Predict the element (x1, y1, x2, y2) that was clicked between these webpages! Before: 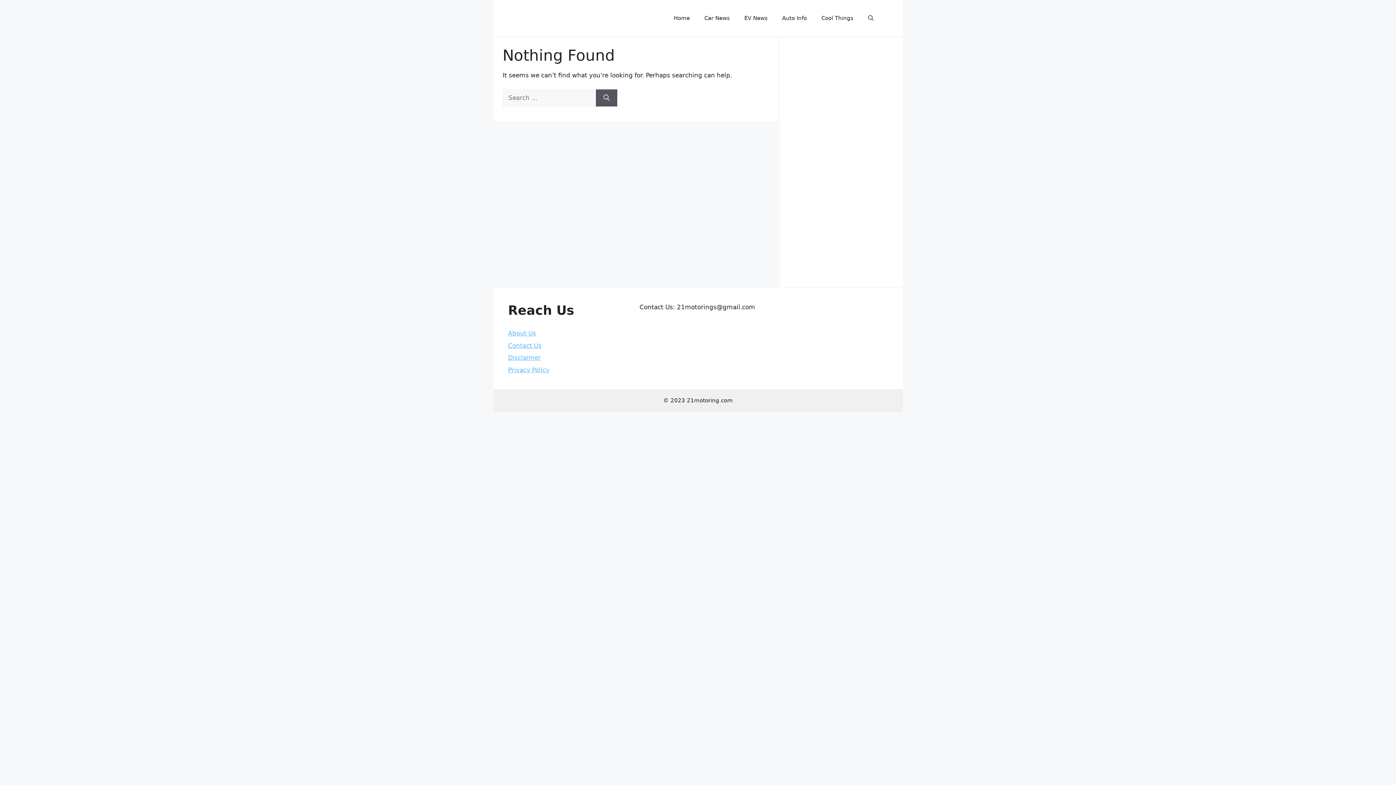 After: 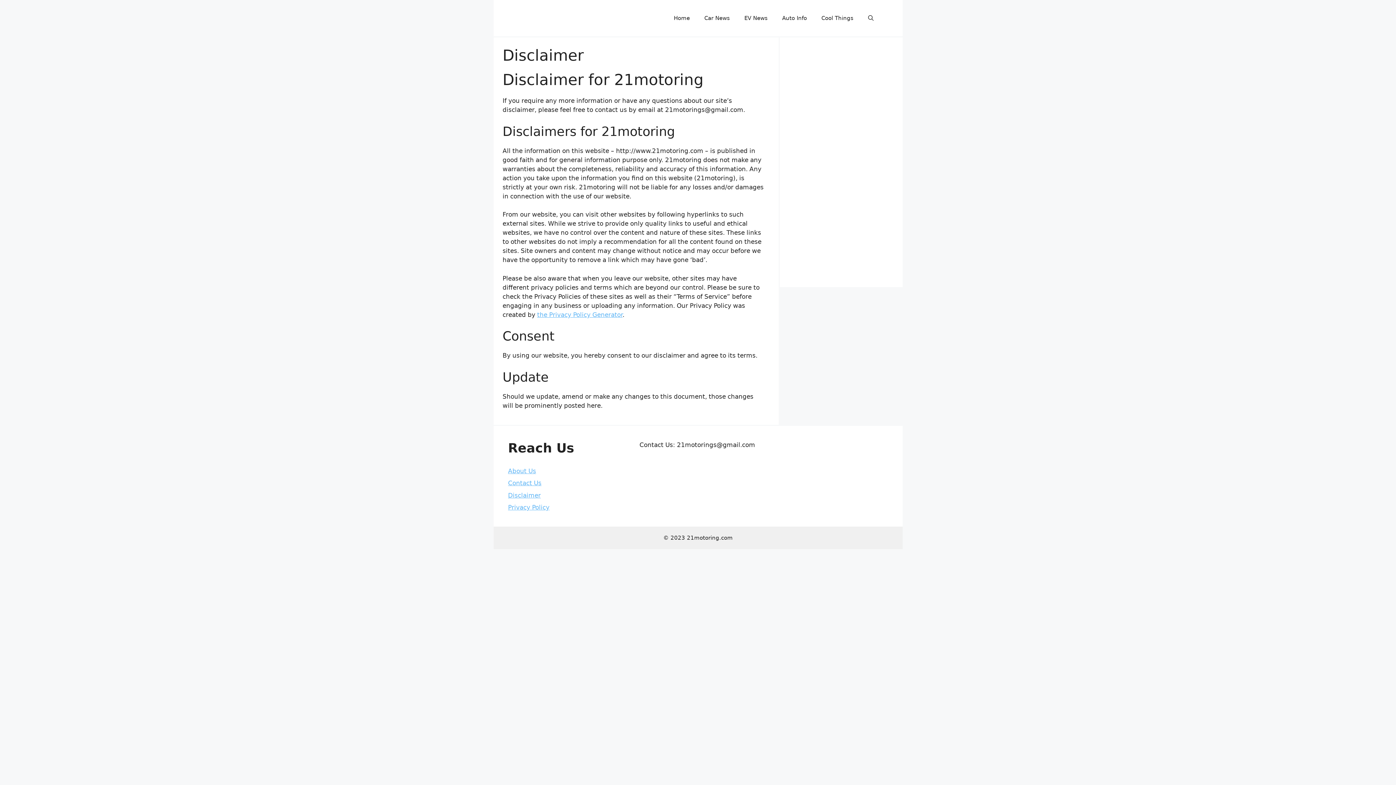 Action: label: Disclaimer bbox: (508, 354, 540, 361)